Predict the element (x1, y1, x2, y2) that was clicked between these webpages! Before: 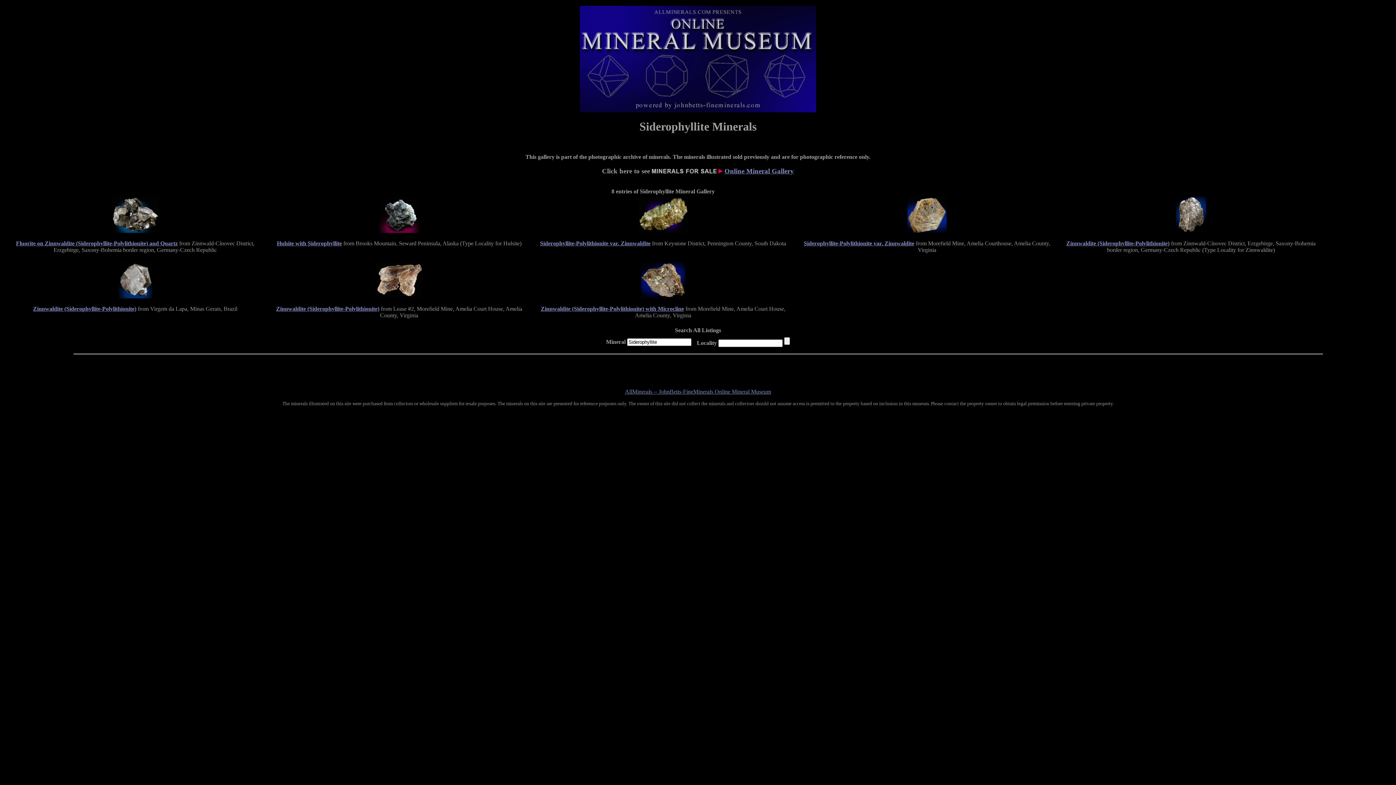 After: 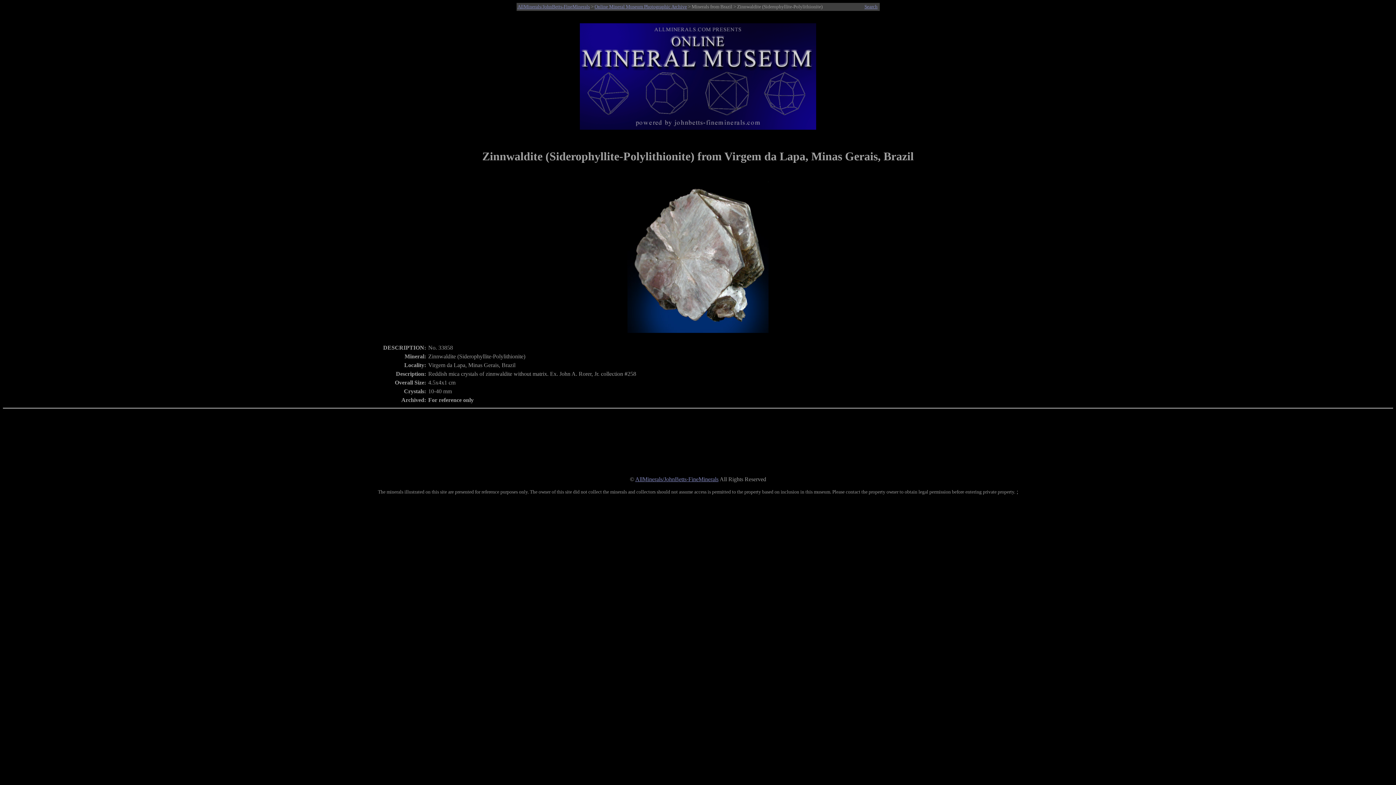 Action: bbox: (33, 305, 136, 312) label: Zinnwaldite (Siderophyllite-Polylithionite)